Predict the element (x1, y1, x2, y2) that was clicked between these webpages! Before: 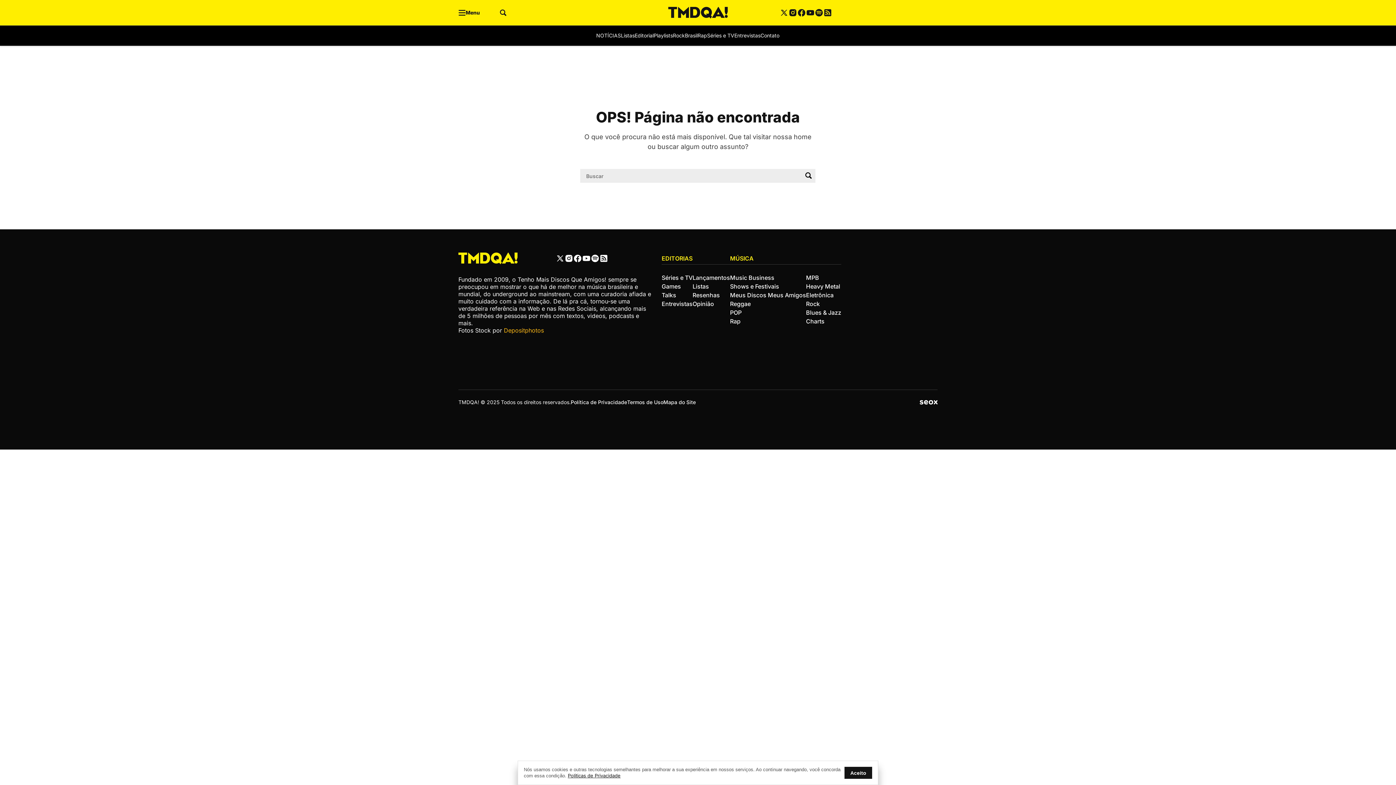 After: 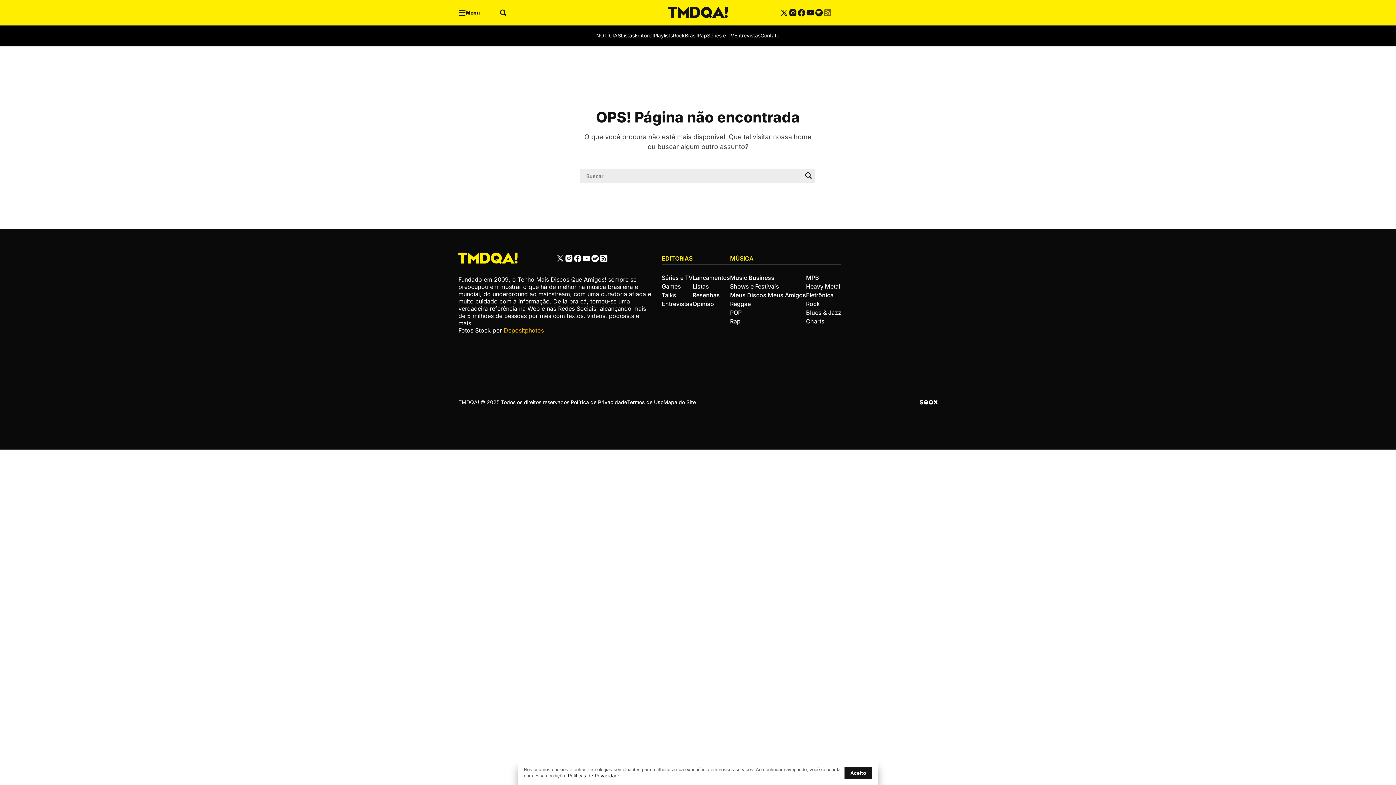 Action: bbox: (823, 8, 832, 17)